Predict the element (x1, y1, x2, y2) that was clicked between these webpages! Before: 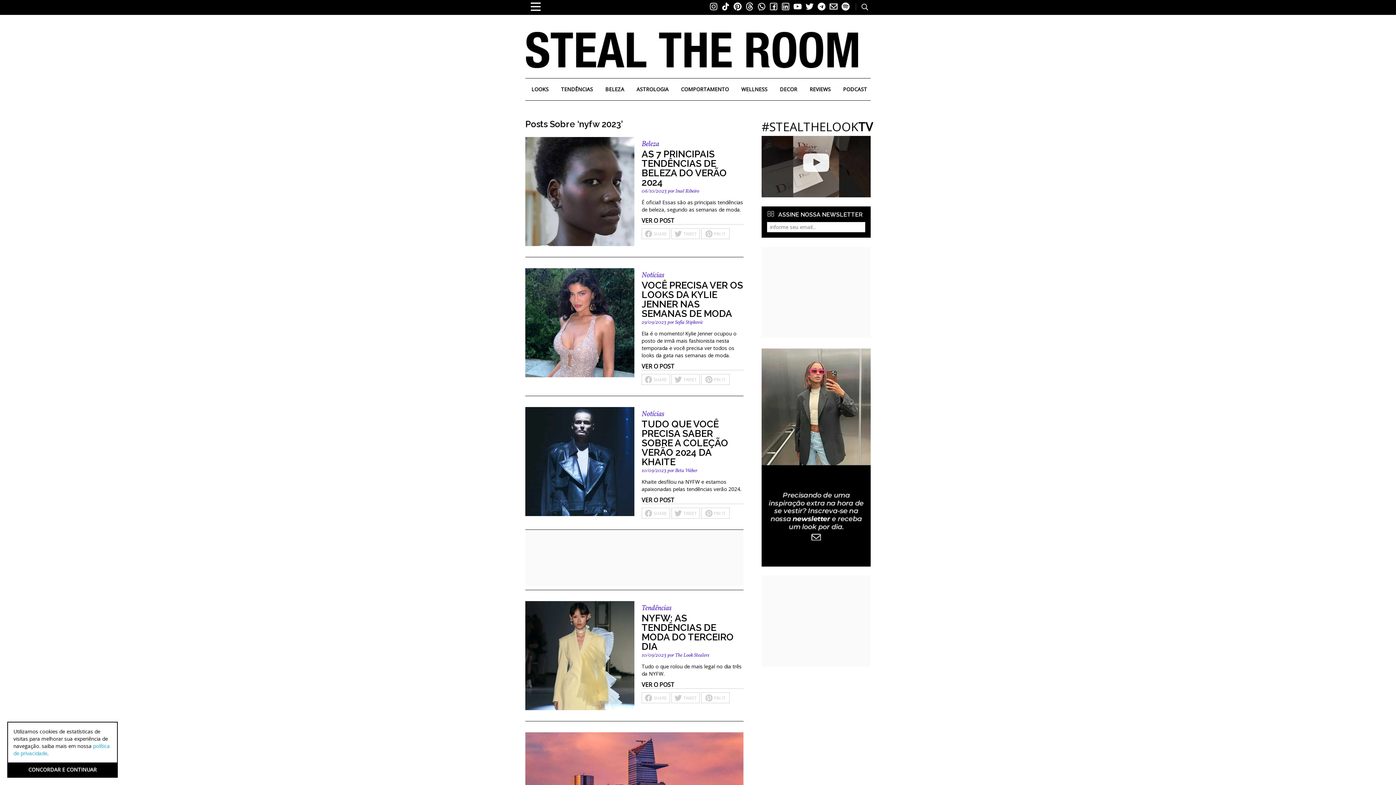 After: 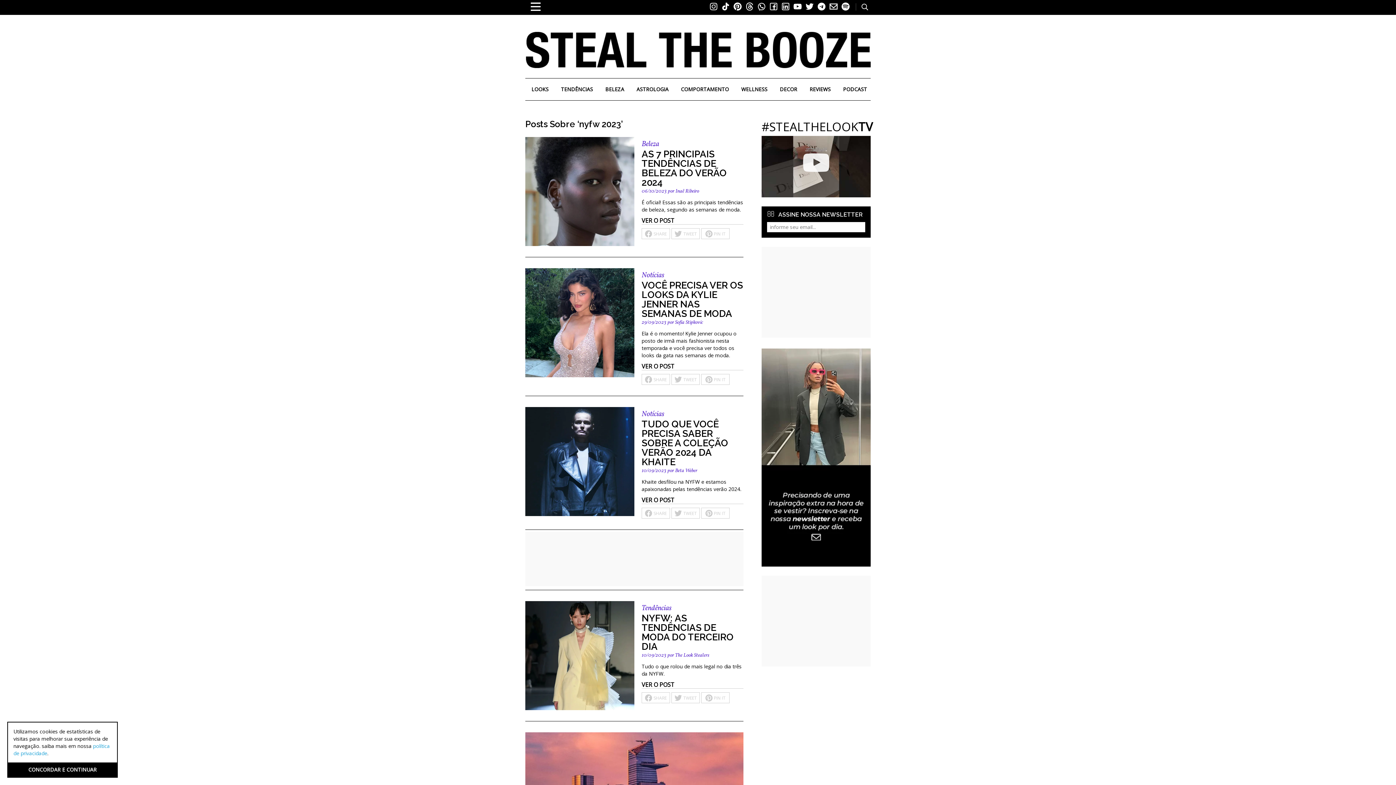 Action: bbox: (792, 1, 804, 13) label:  